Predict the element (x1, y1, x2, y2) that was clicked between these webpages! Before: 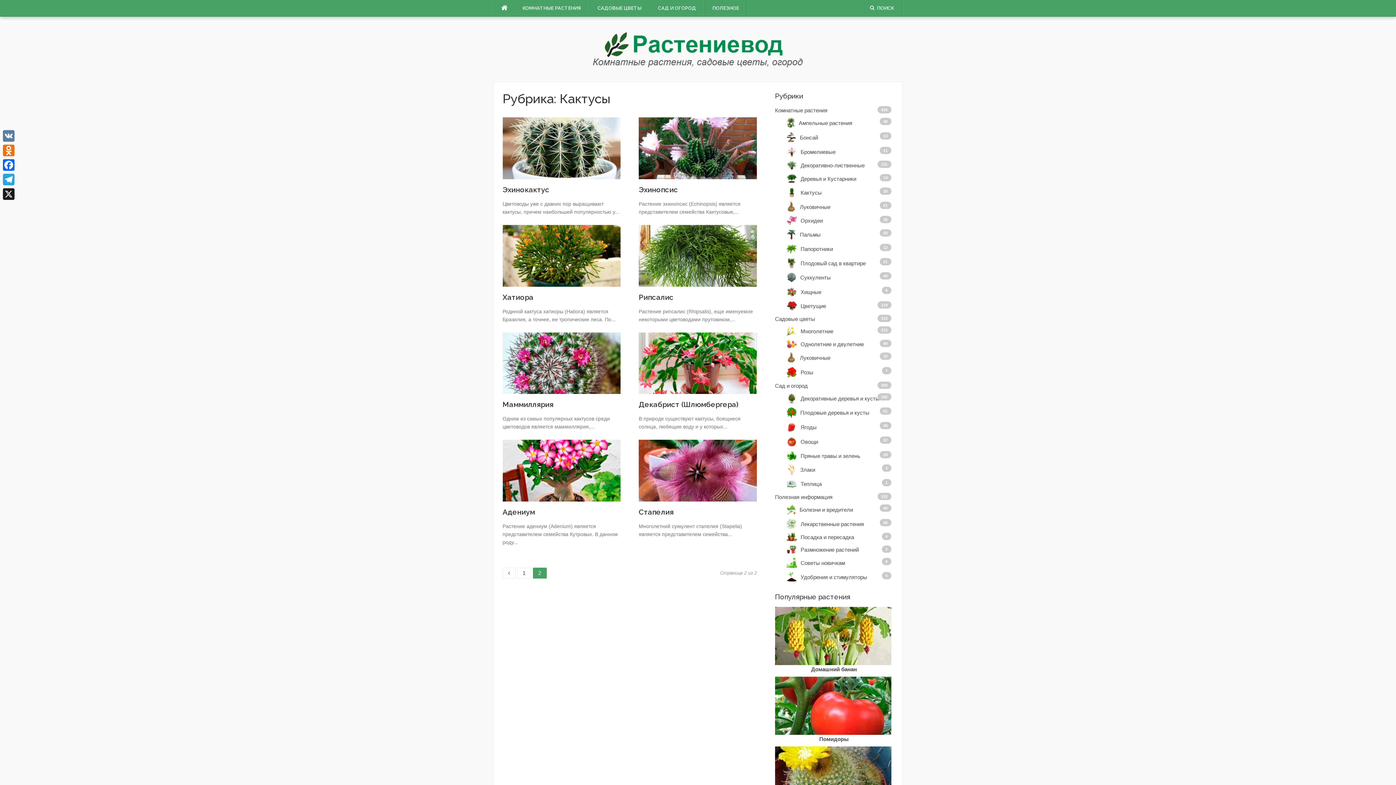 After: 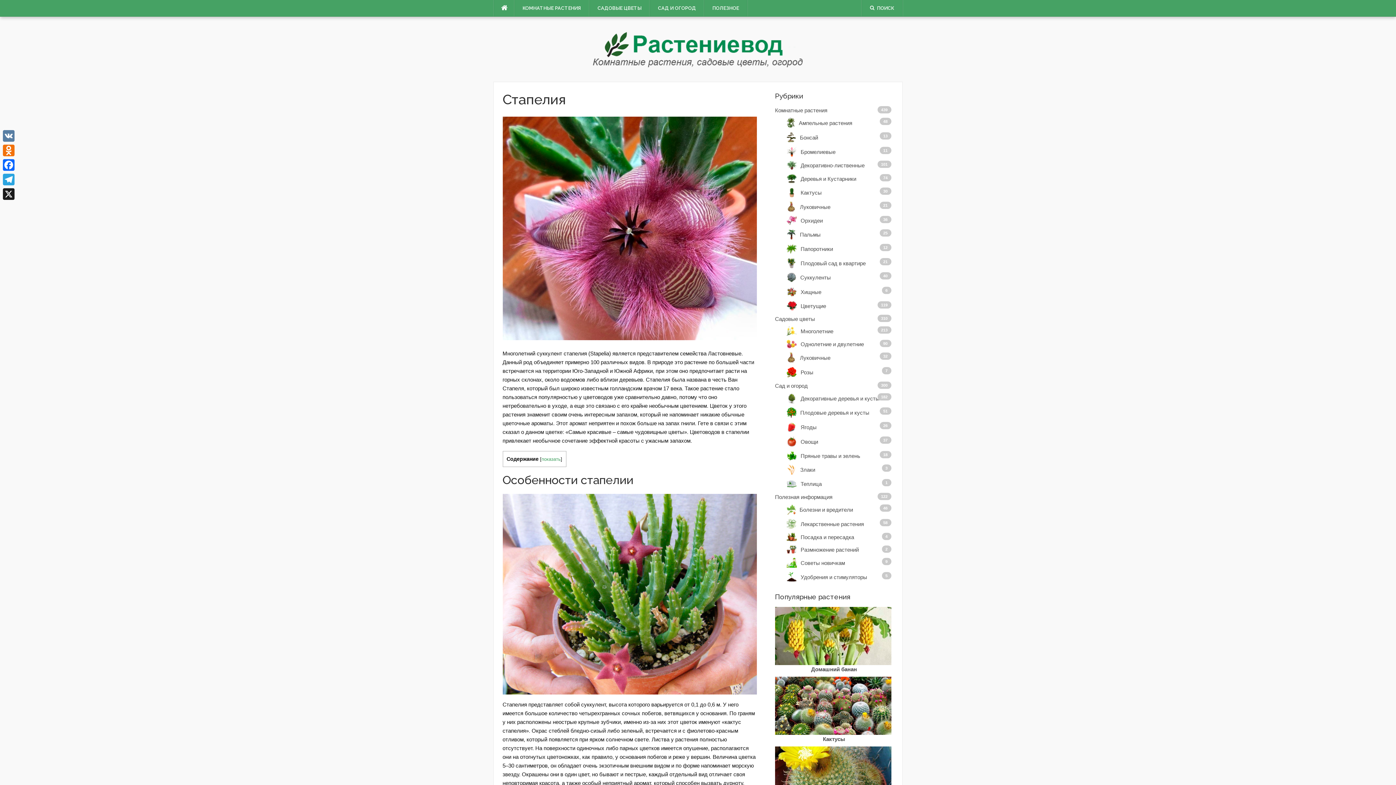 Action: label: Стапелия bbox: (638, 508, 673, 516)